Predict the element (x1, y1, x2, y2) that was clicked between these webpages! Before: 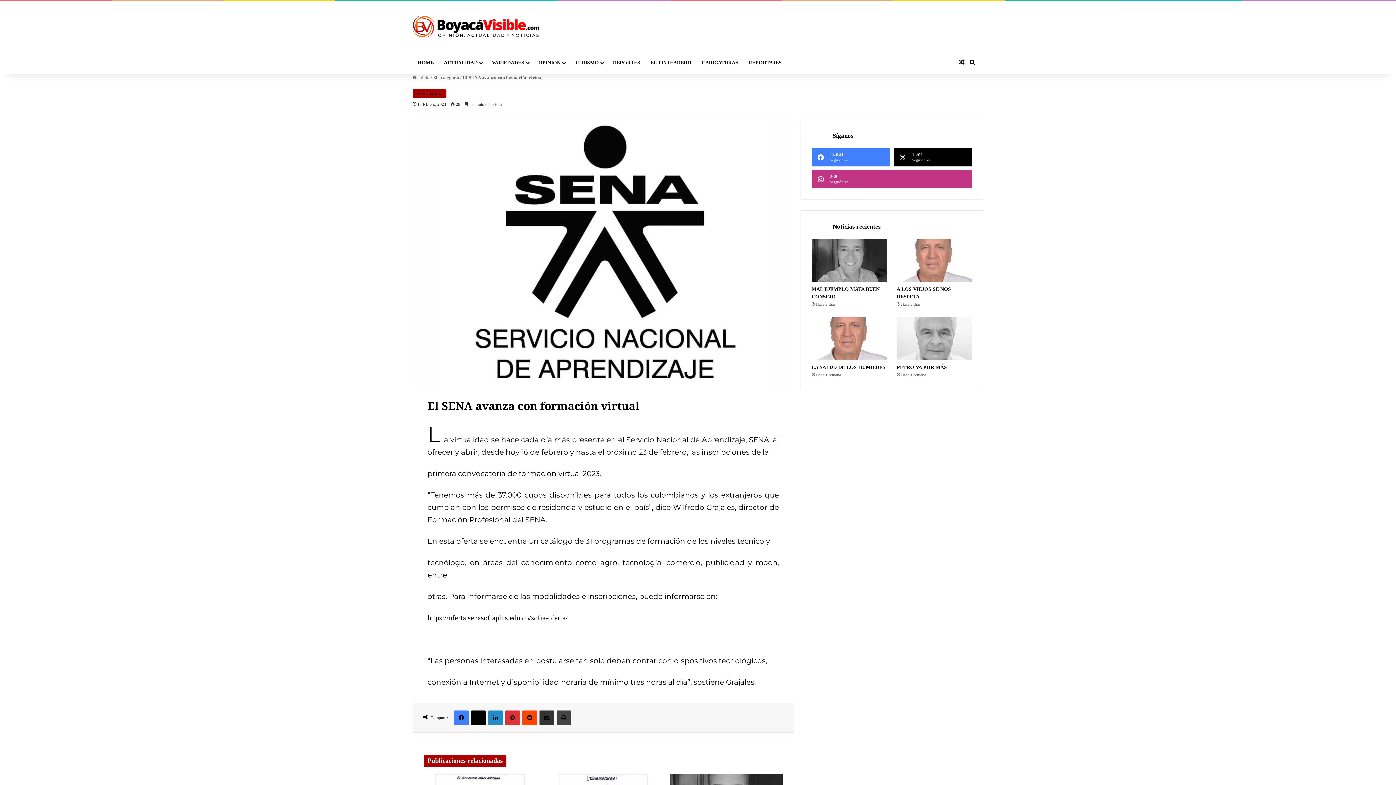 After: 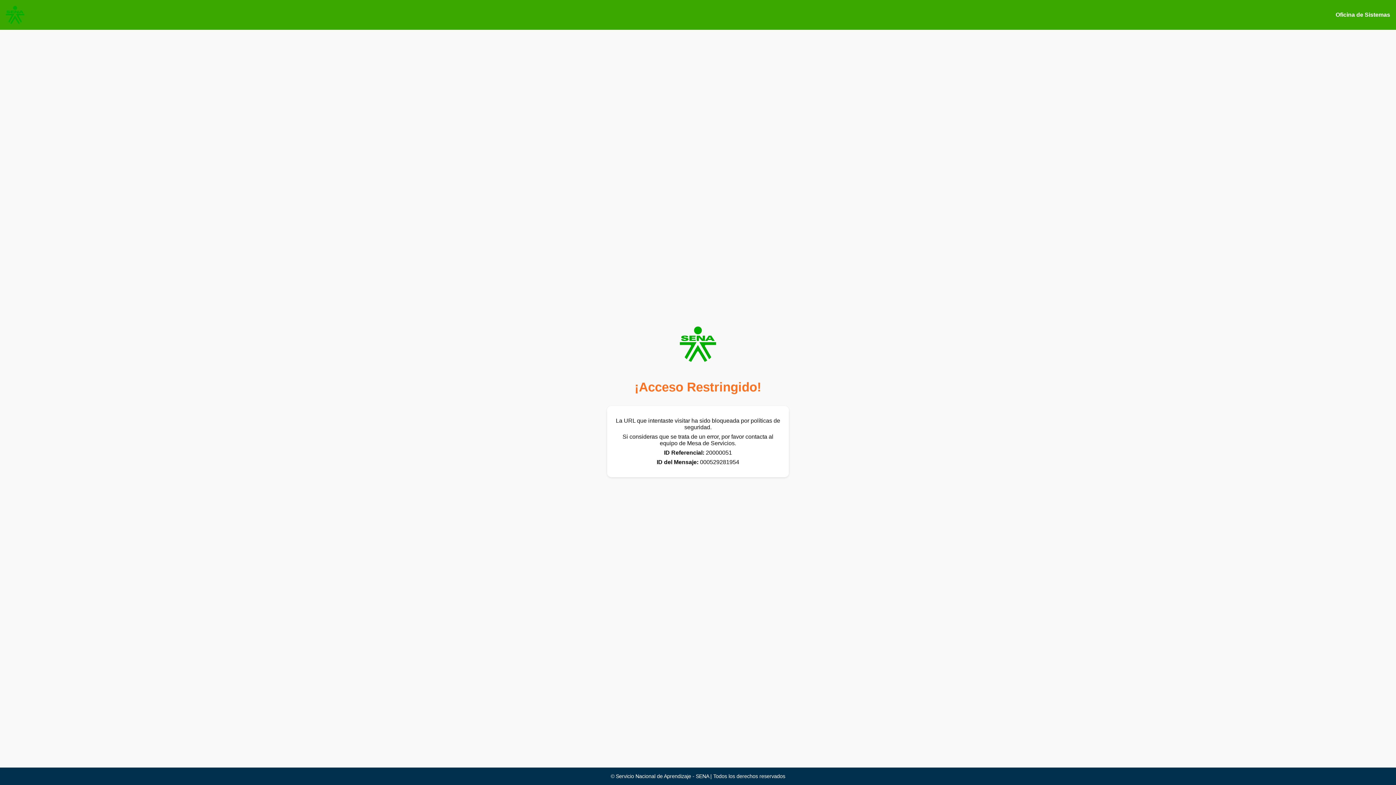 Action: label: https://oferta.senasofiaplus.edu.co/sofia-oferta/ bbox: (427, 614, 568, 622)